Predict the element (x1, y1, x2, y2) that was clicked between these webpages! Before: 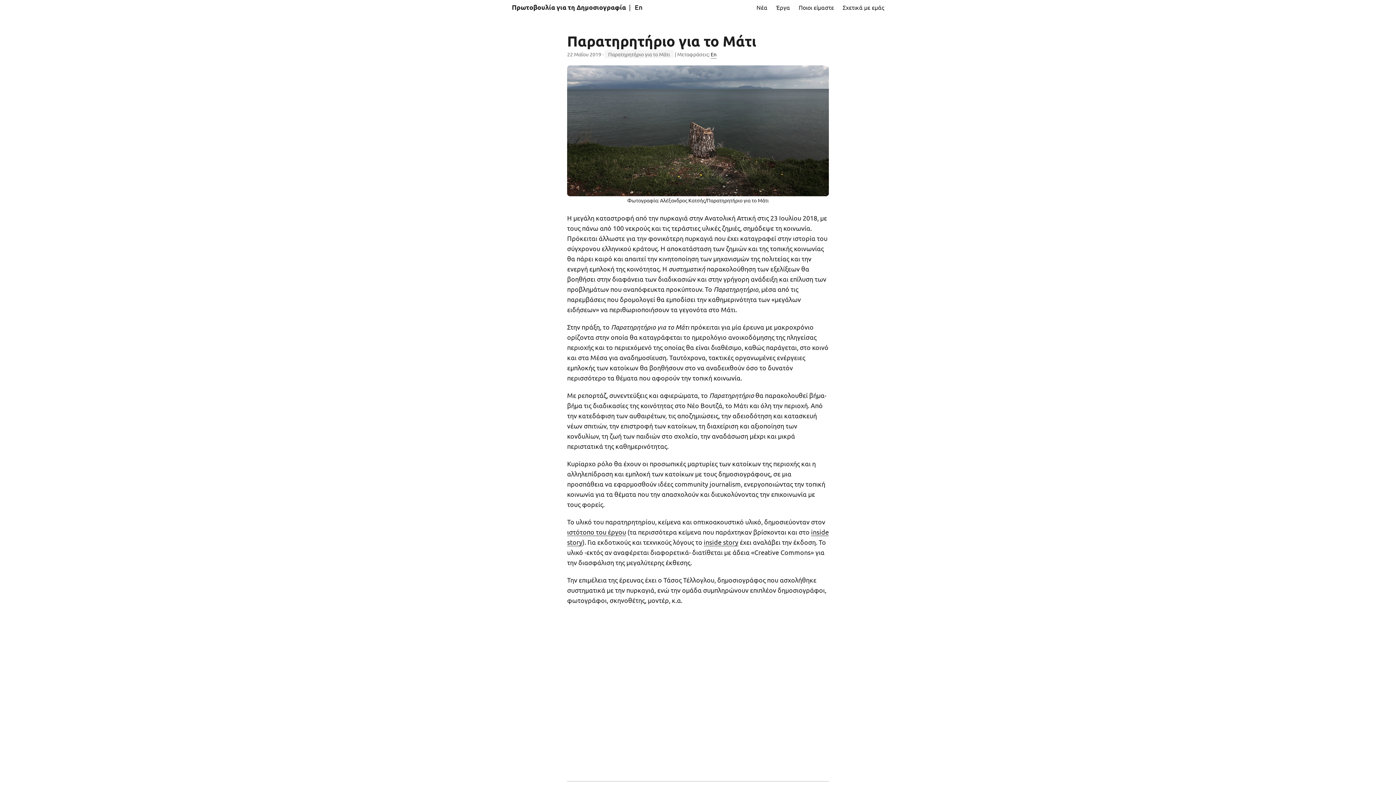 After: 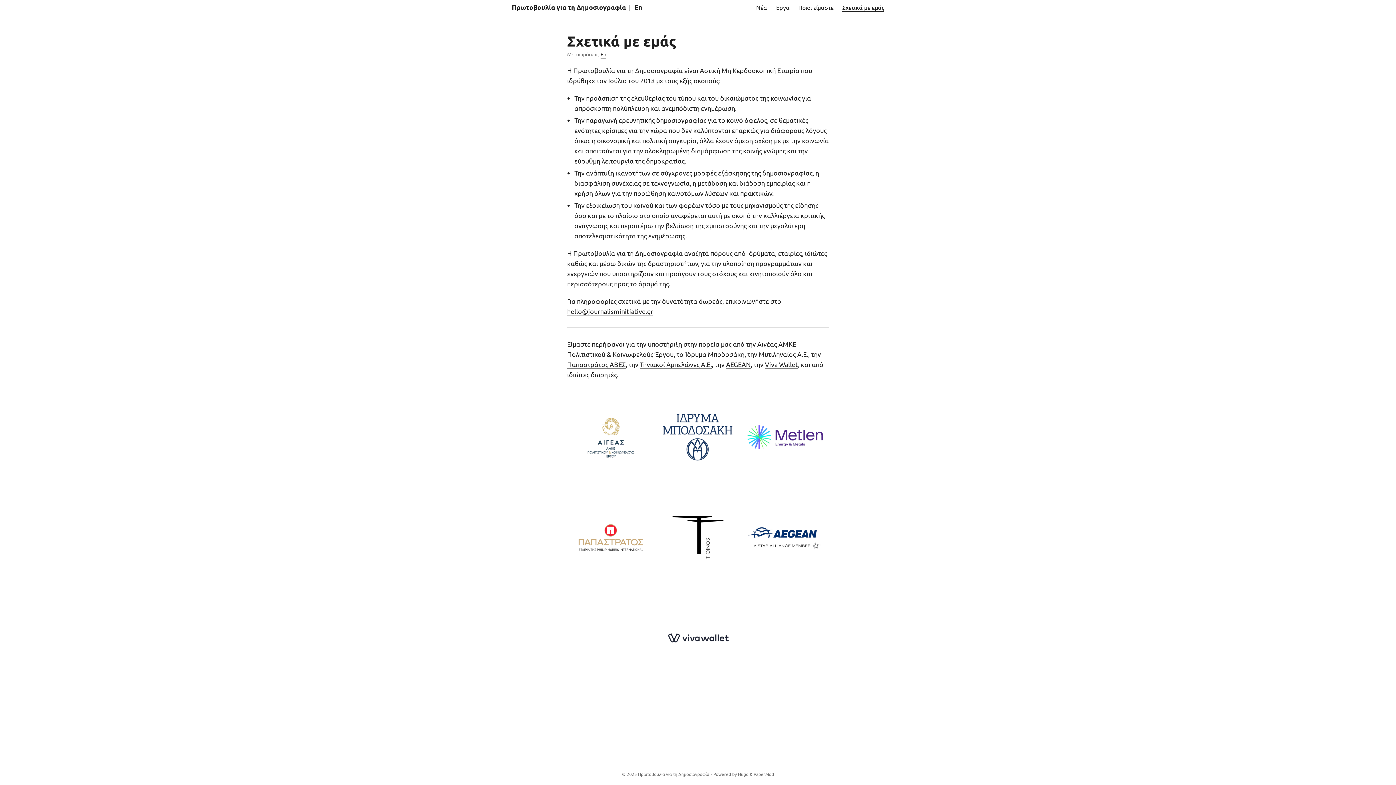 Action: bbox: (842, 0, 884, 14) label: Σχετικά με εμάς